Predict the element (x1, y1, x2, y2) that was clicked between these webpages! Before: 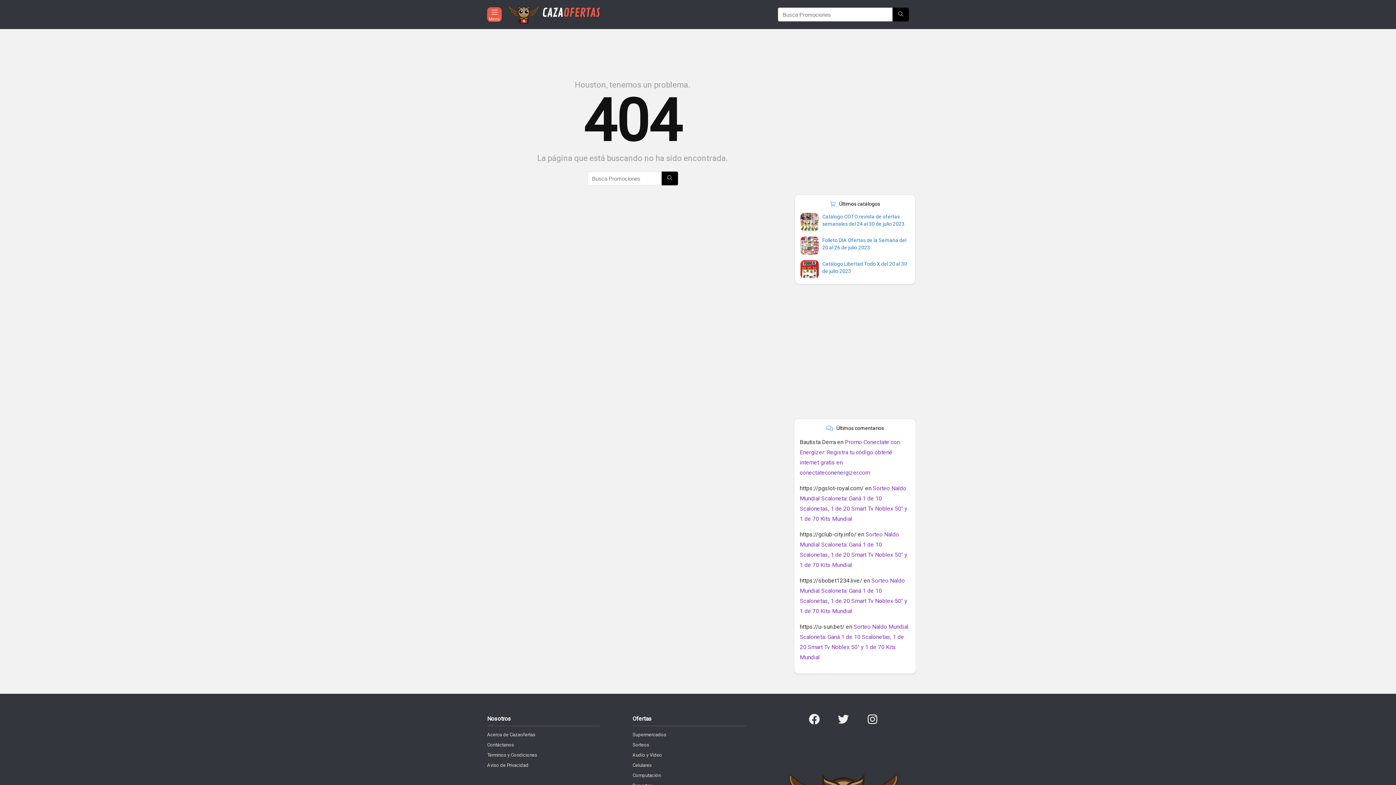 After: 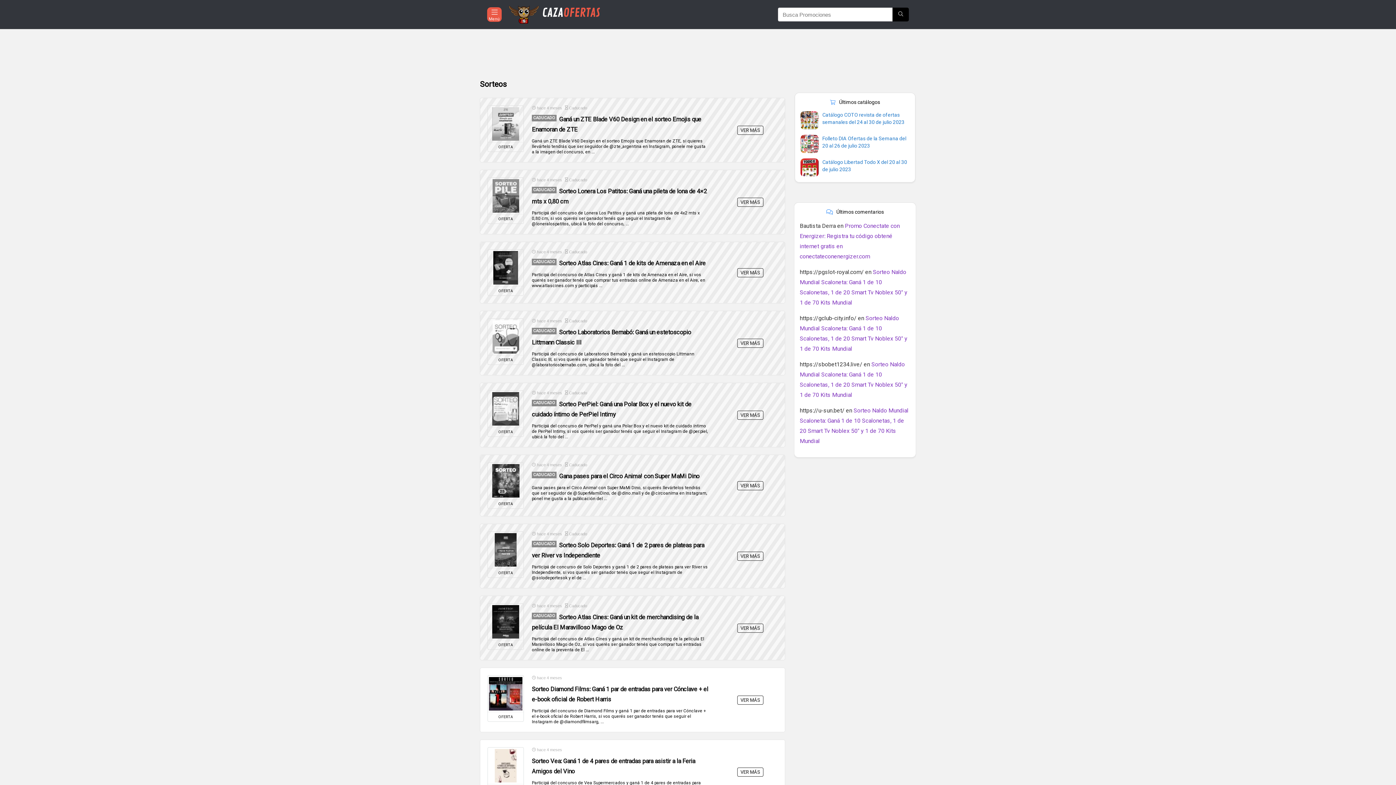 Action: label: Sorteos bbox: (632, 742, 649, 748)